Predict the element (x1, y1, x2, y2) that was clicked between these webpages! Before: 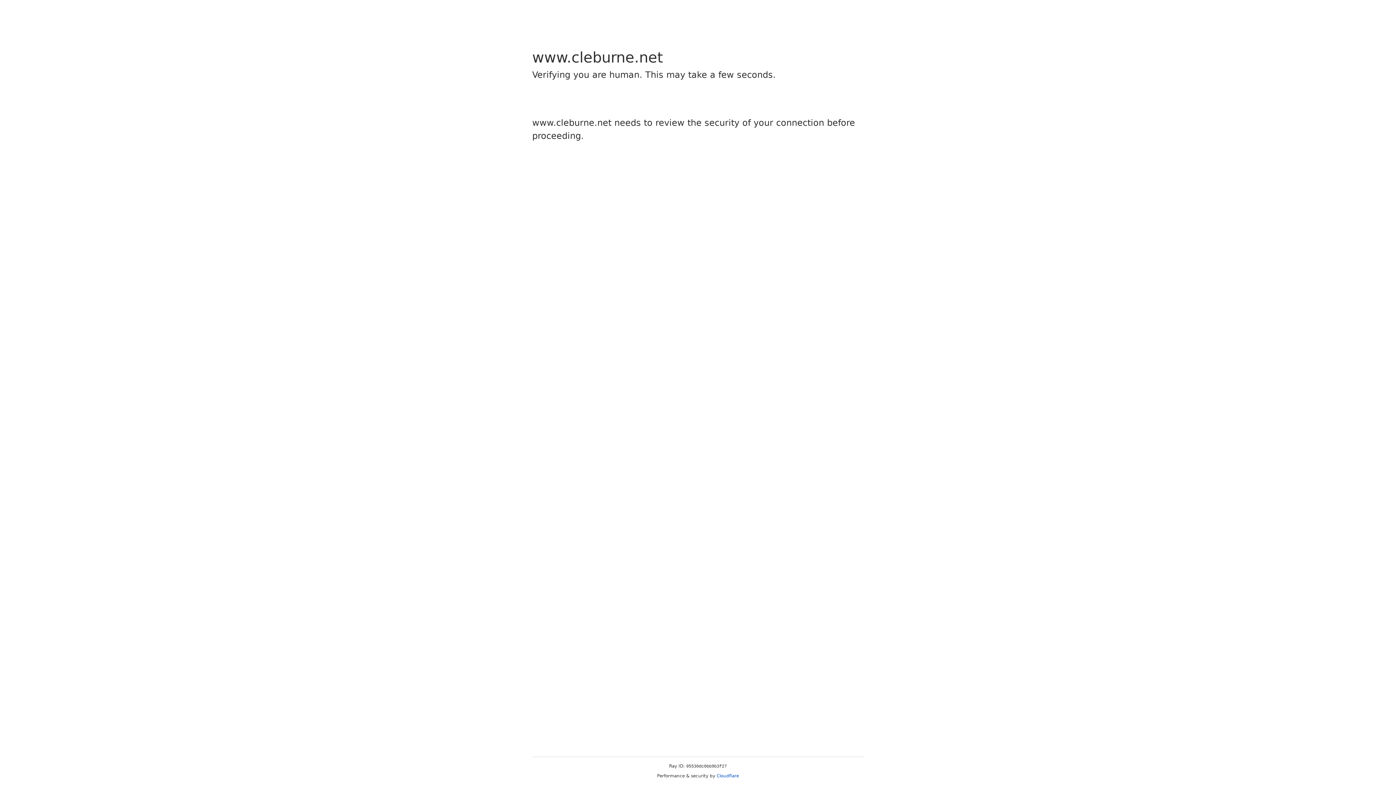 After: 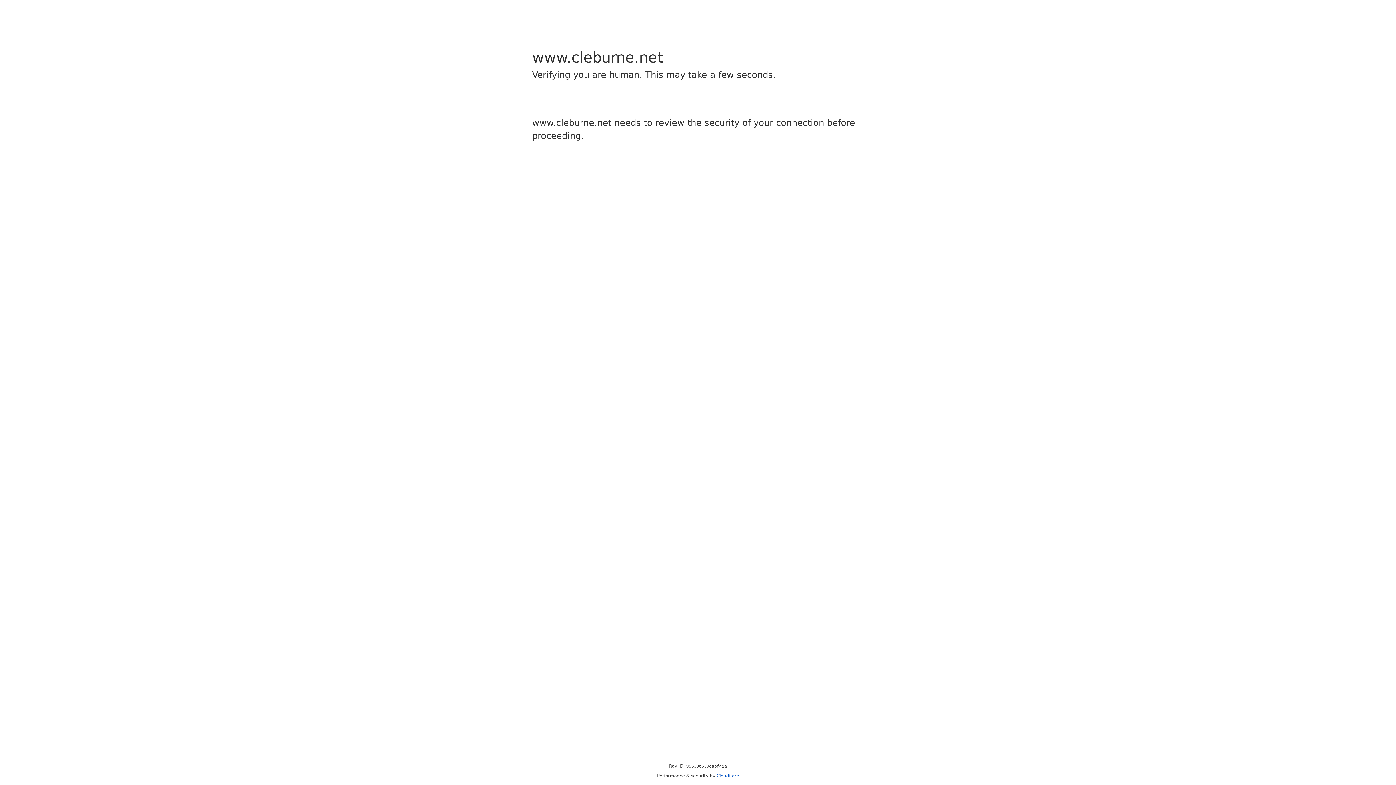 Action: bbox: (716, 773, 739, 778) label: Cloudflare